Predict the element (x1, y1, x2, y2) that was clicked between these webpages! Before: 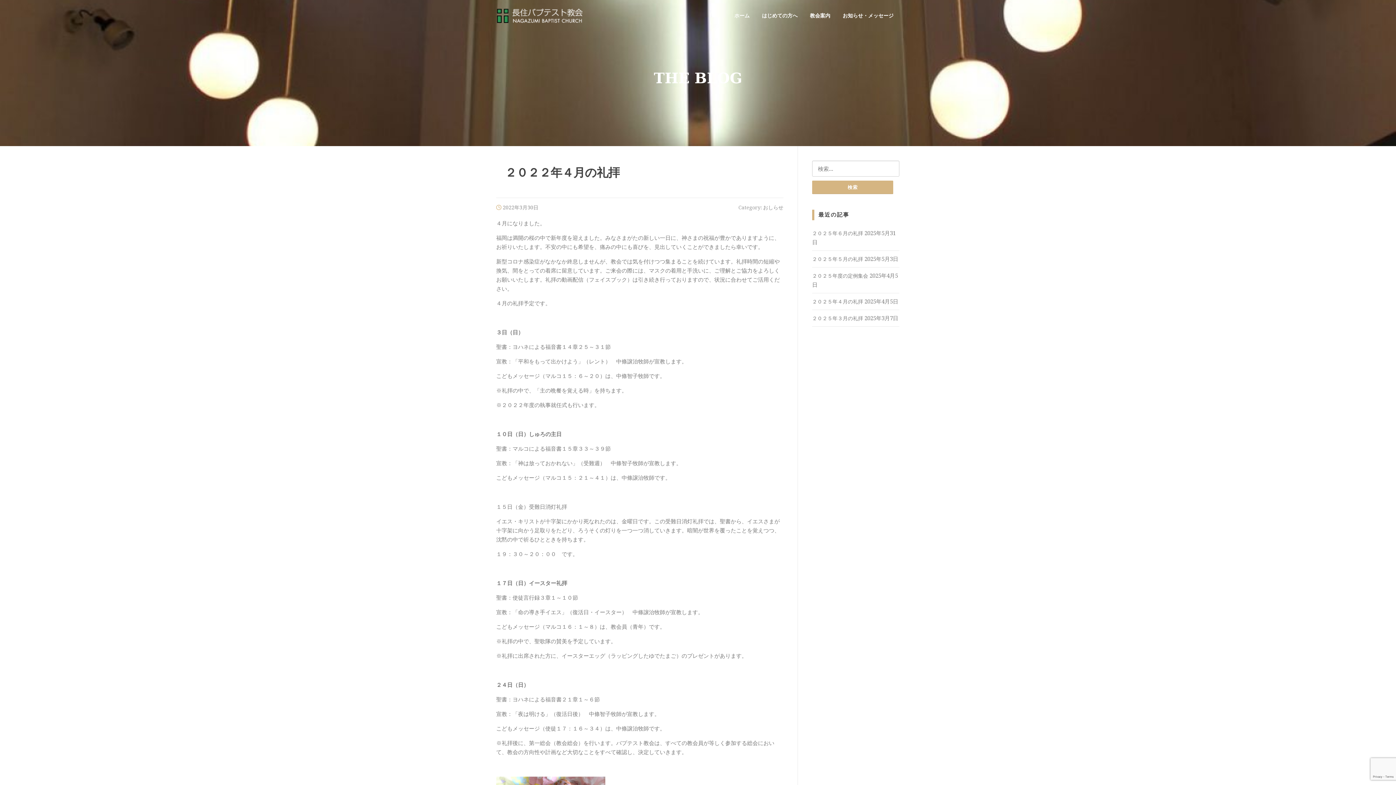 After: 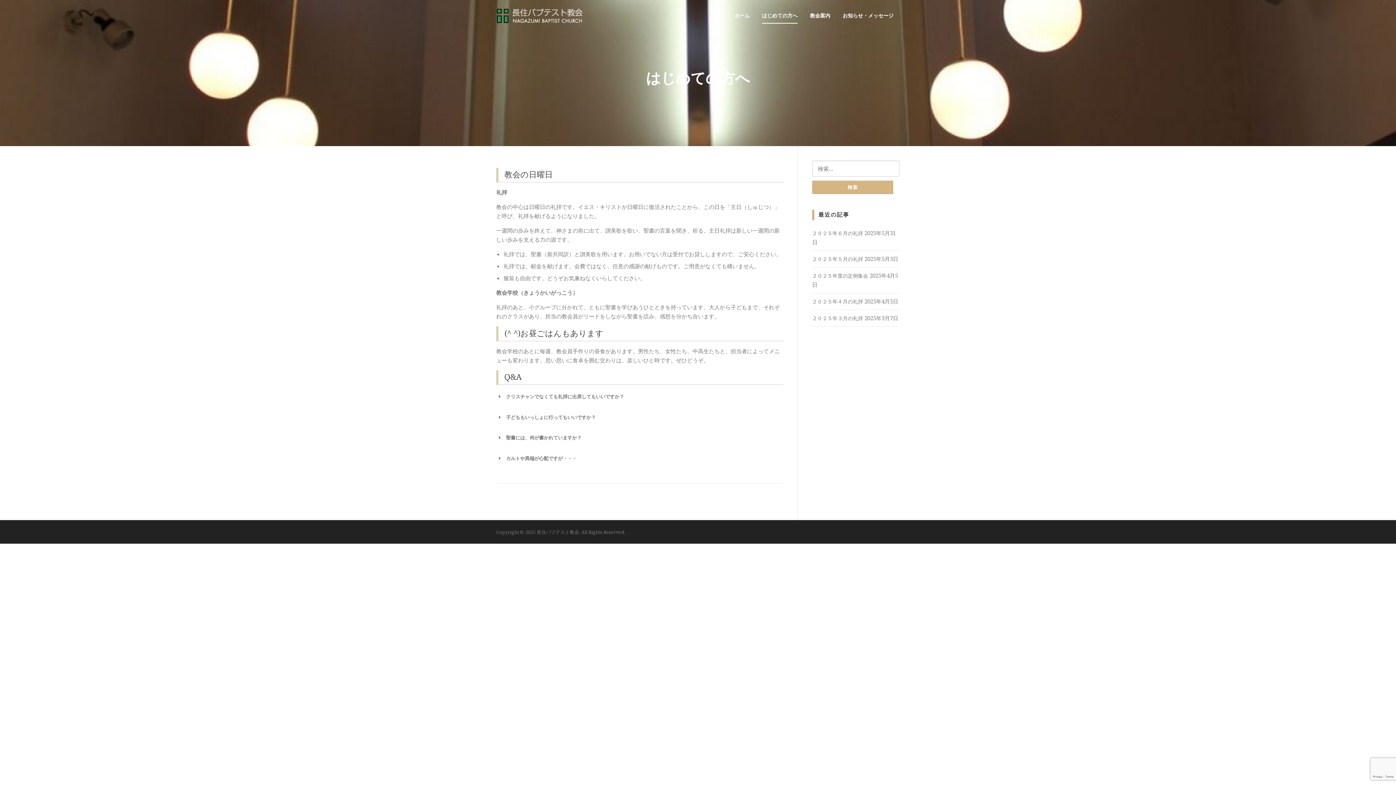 Action: bbox: (756, 0, 804, 30) label: はじめての方へ